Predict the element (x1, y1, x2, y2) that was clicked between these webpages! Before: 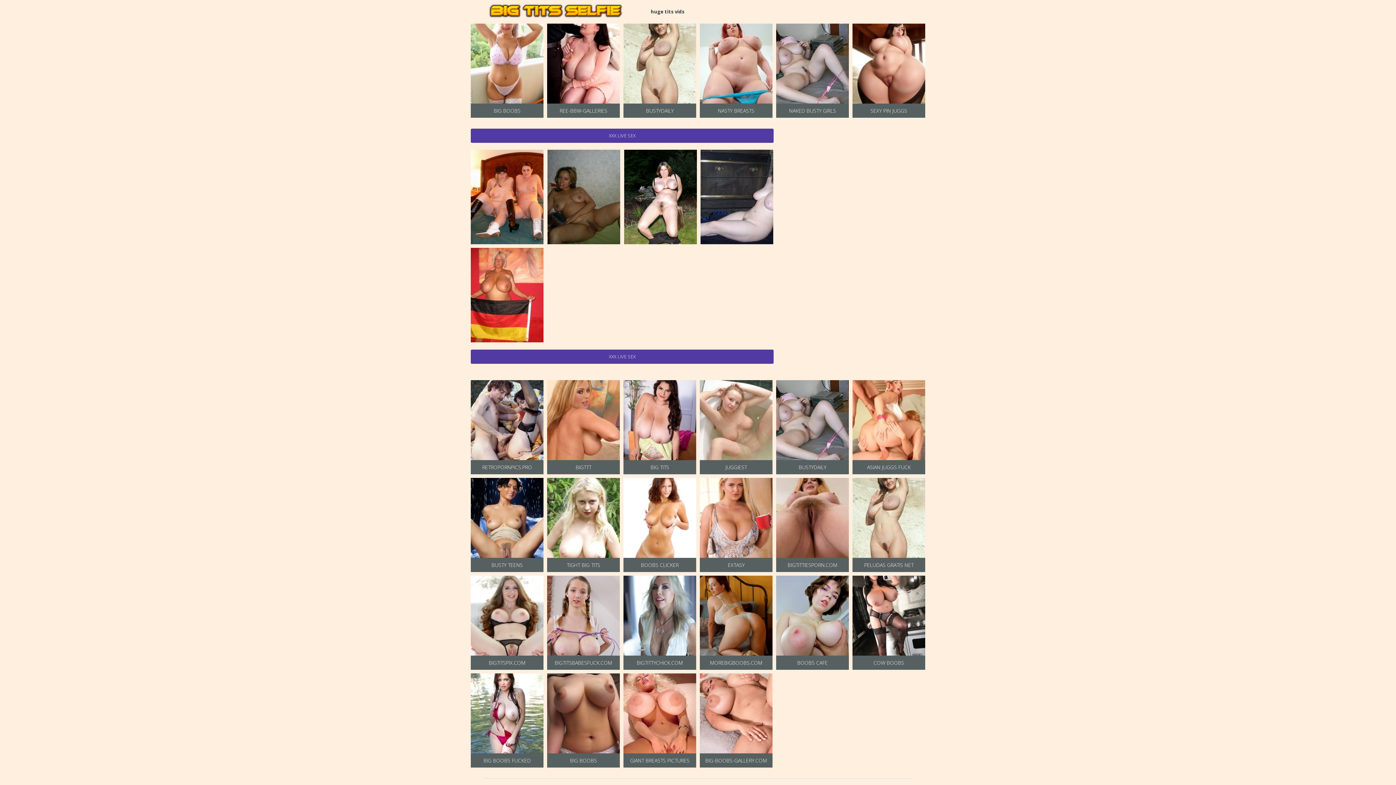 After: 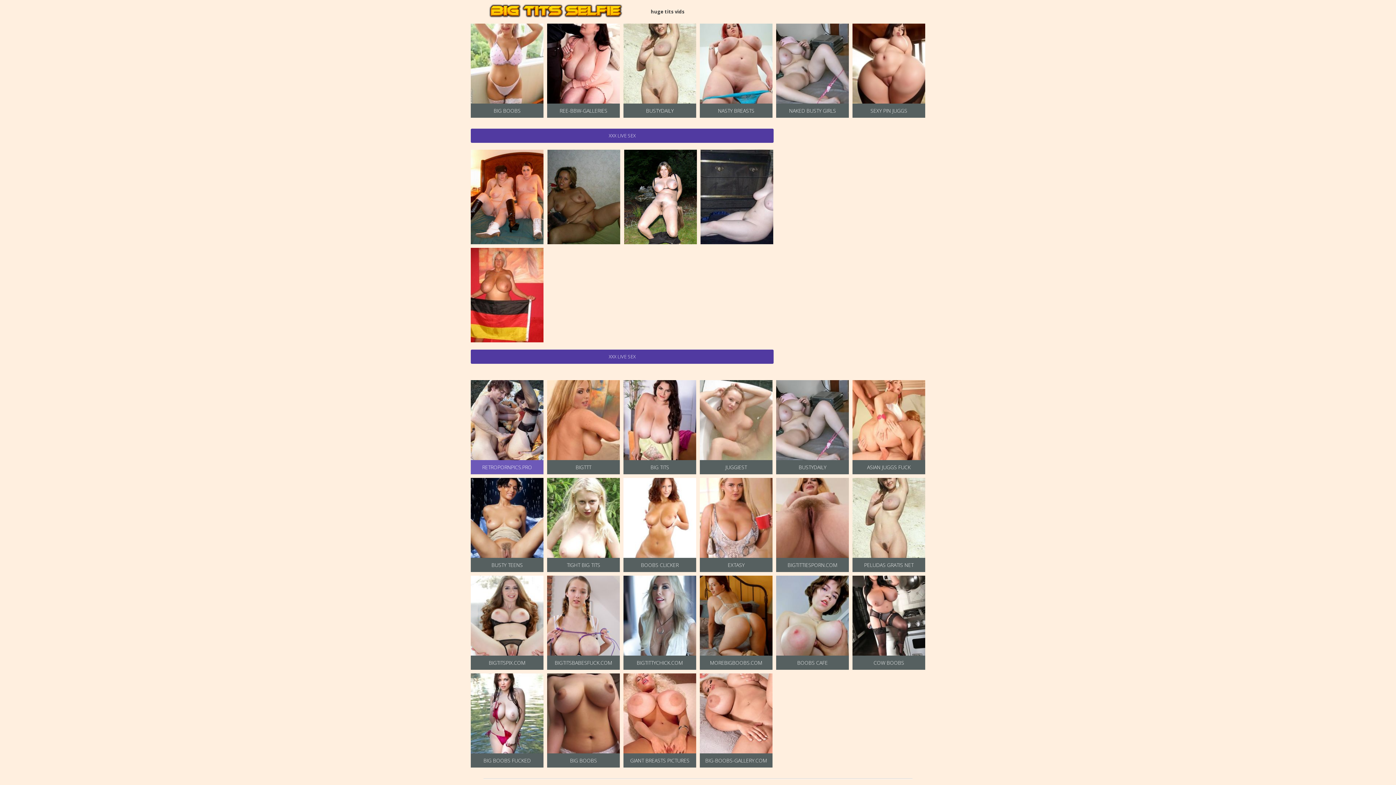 Action: label: RETROPORNPICS.PRO bbox: (470, 380, 543, 474)